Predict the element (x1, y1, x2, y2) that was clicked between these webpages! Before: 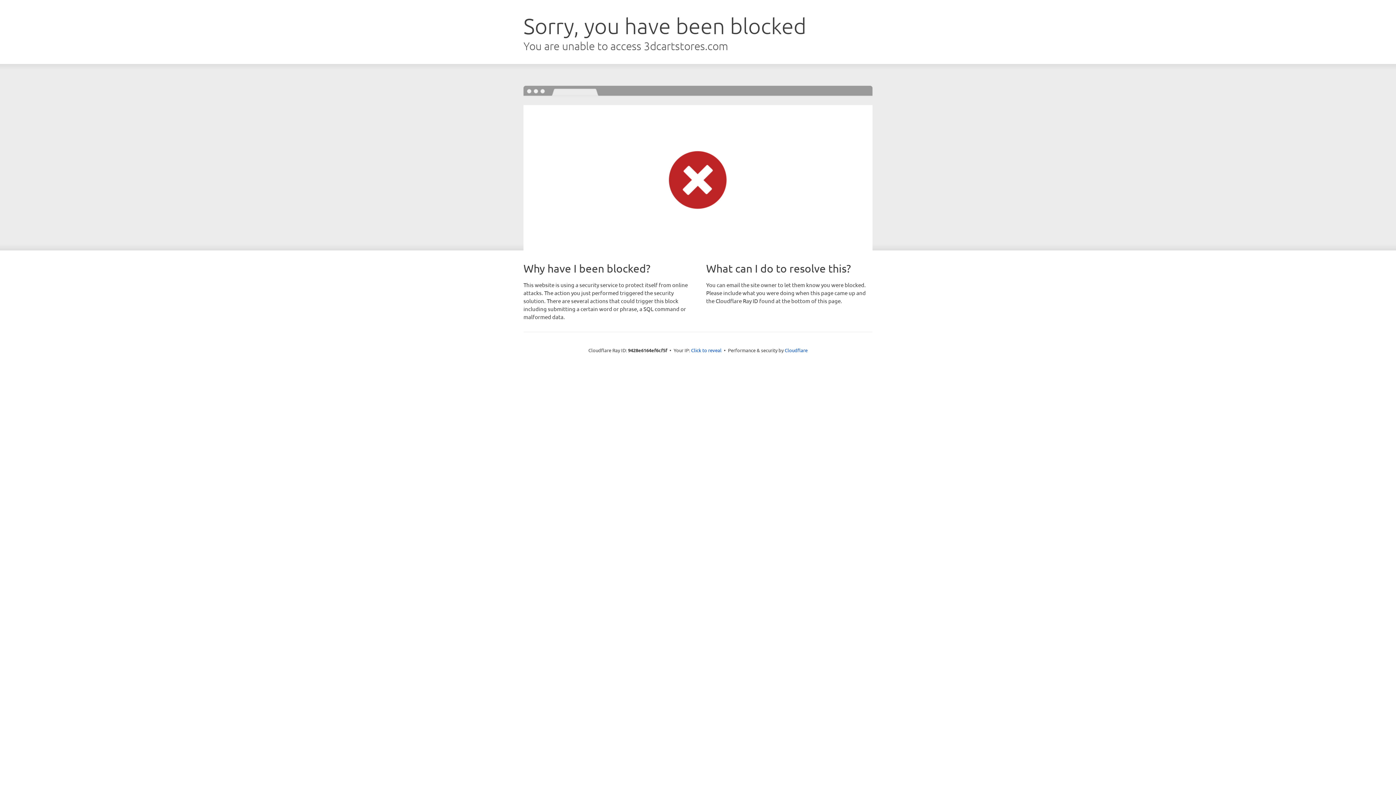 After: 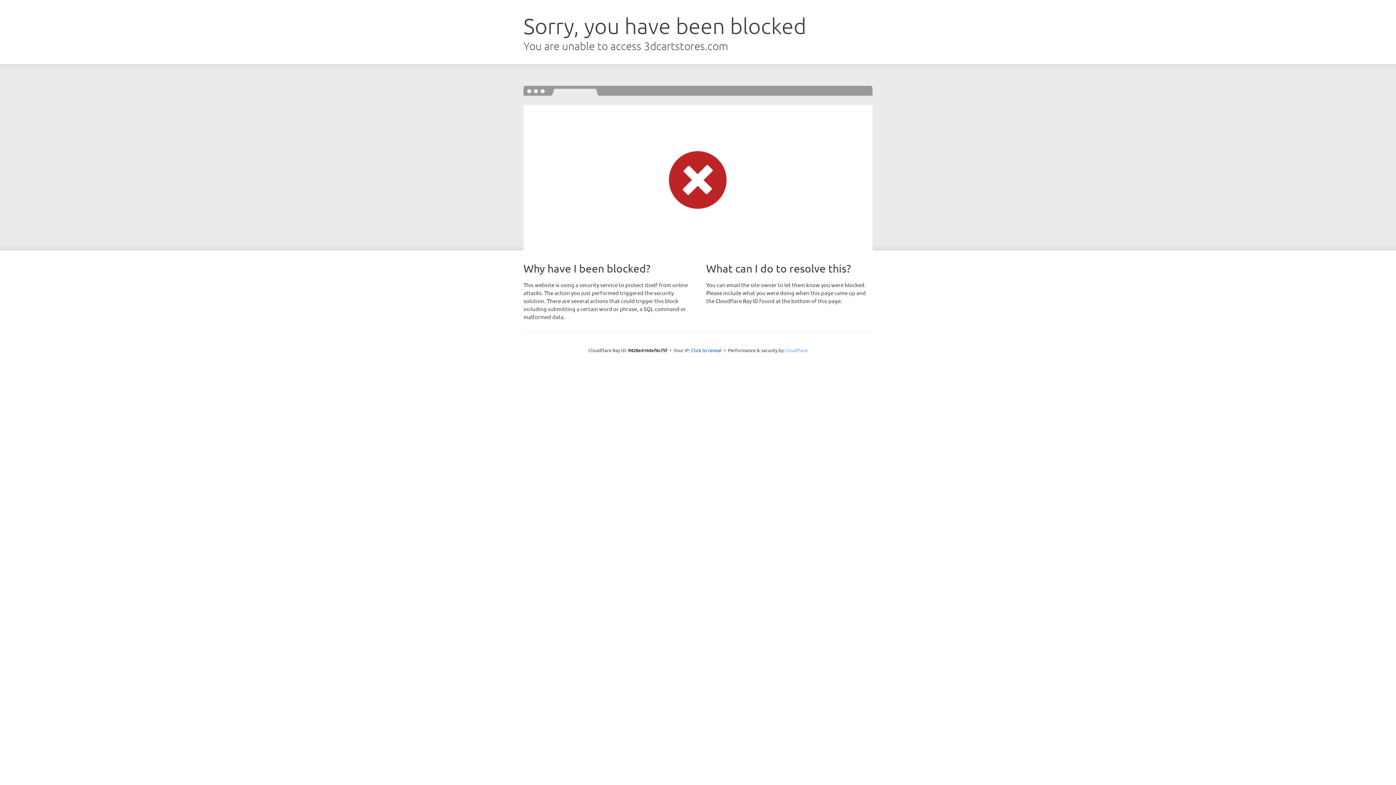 Action: label: Cloudflare bbox: (784, 347, 807, 353)